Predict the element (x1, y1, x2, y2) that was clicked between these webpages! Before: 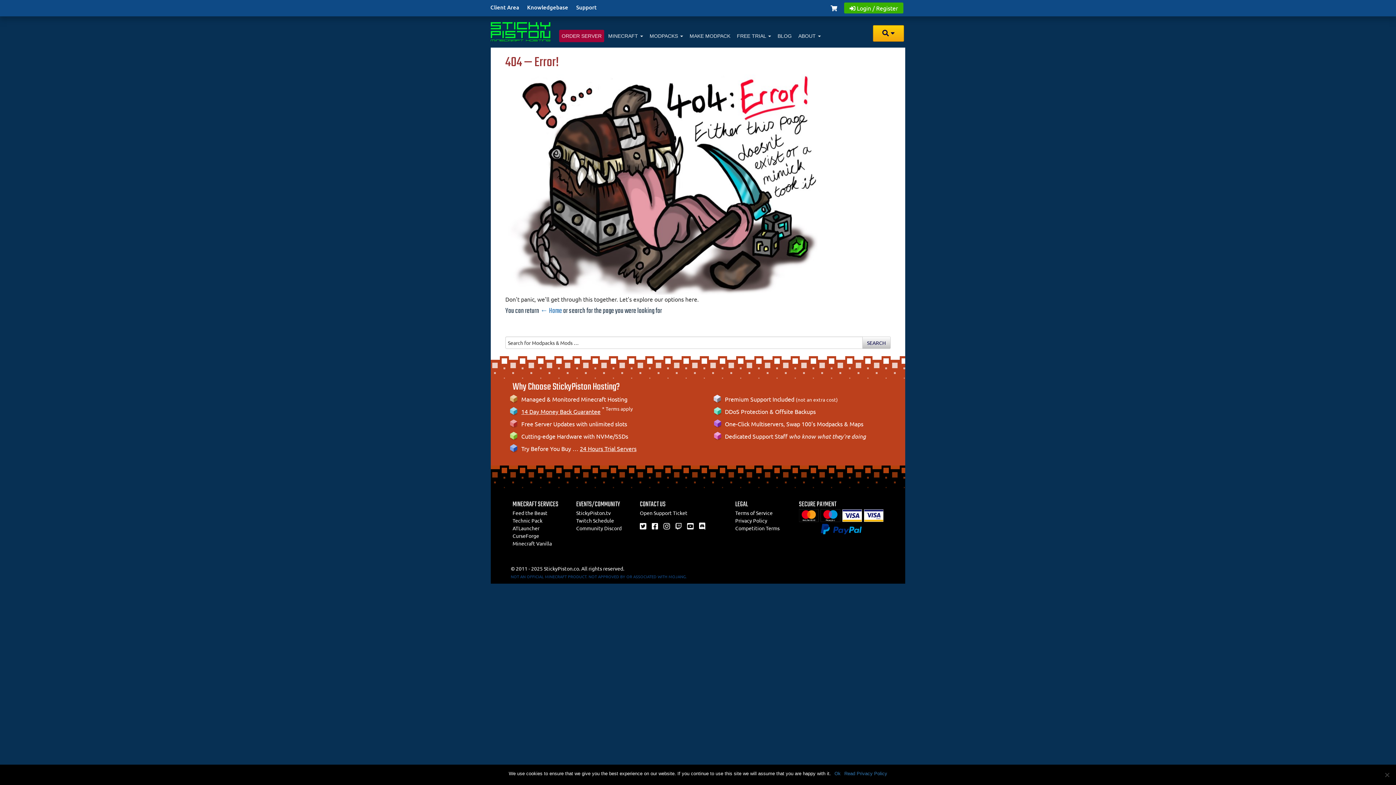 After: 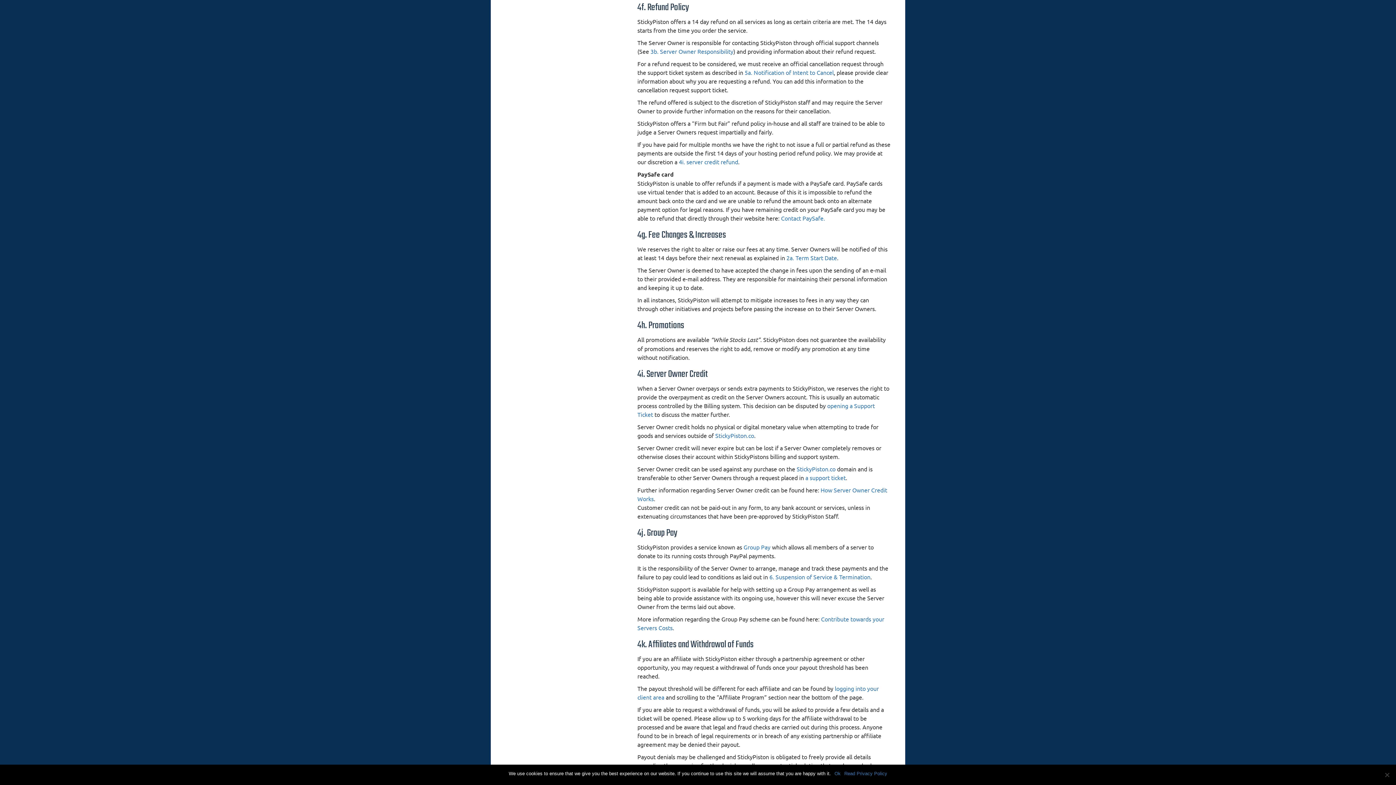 Action: bbox: (521, 408, 600, 415) label: 14 Day Money Back Guarantee